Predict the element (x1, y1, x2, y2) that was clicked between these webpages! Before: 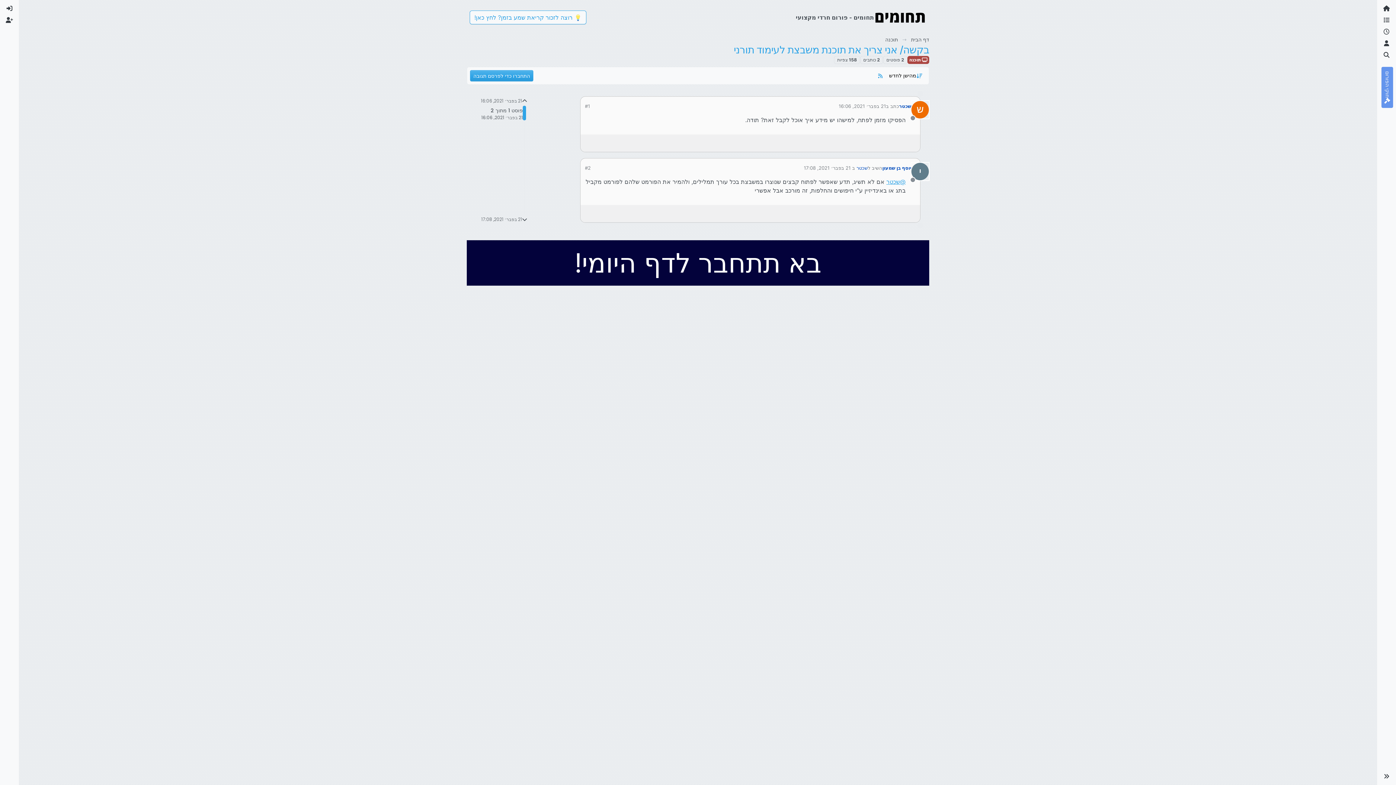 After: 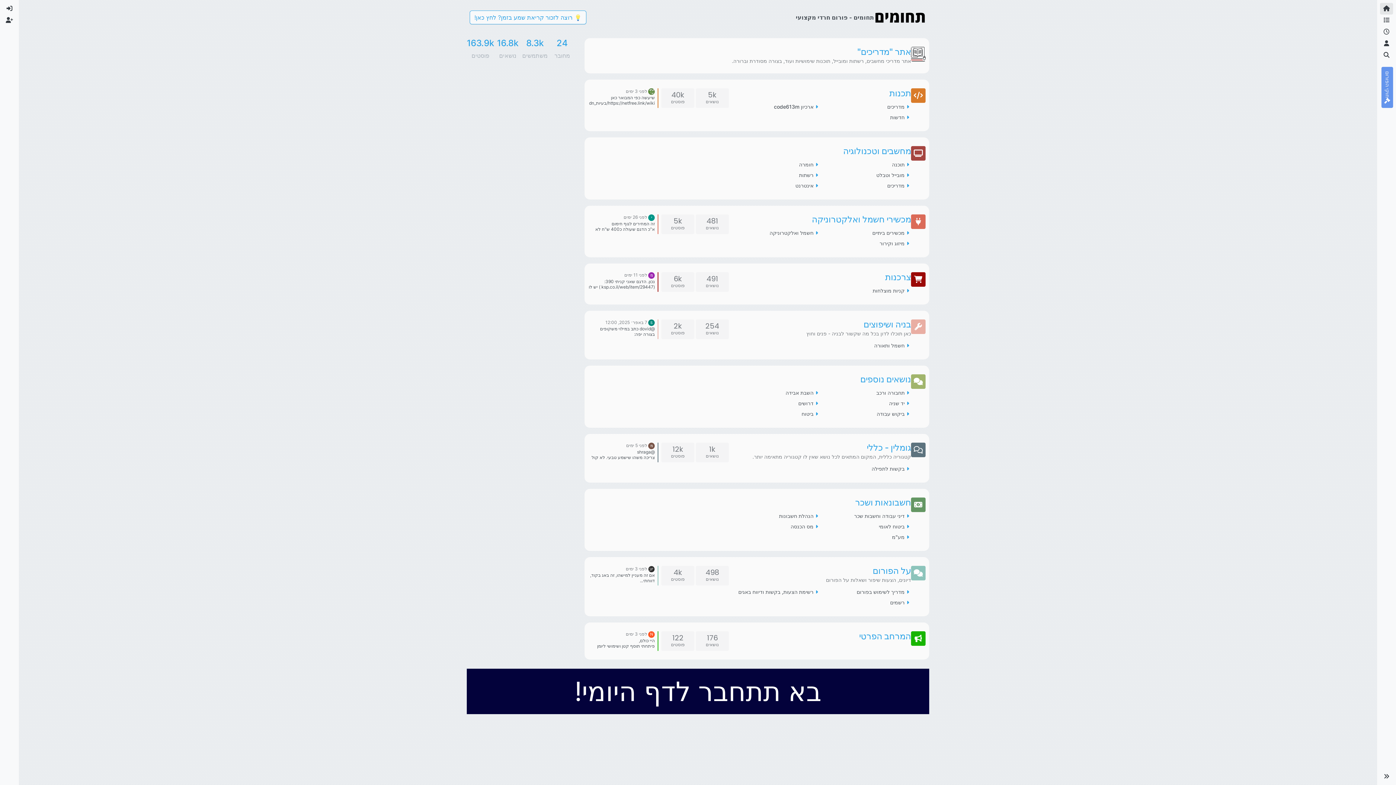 Action: label: דף הבית bbox: (1380, 2, 1393, 14)